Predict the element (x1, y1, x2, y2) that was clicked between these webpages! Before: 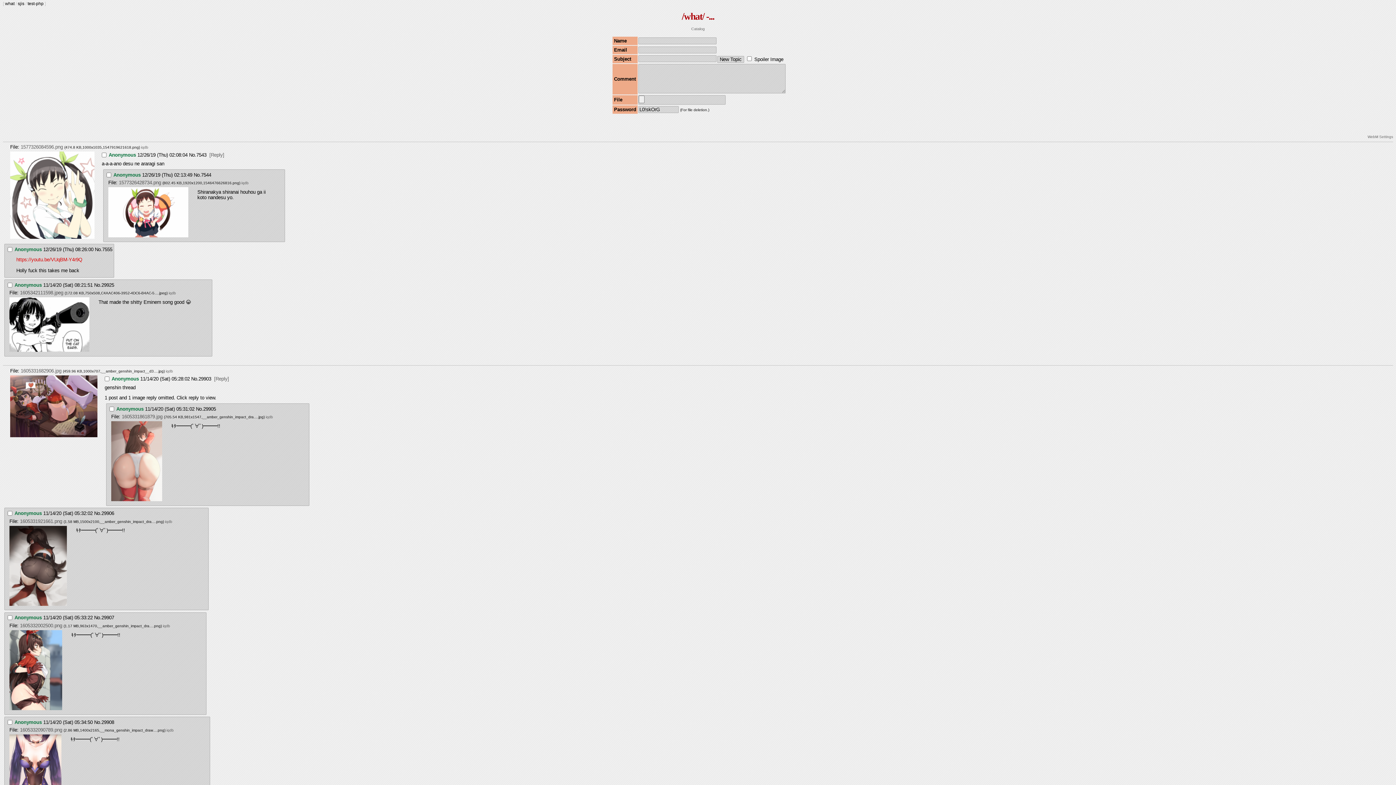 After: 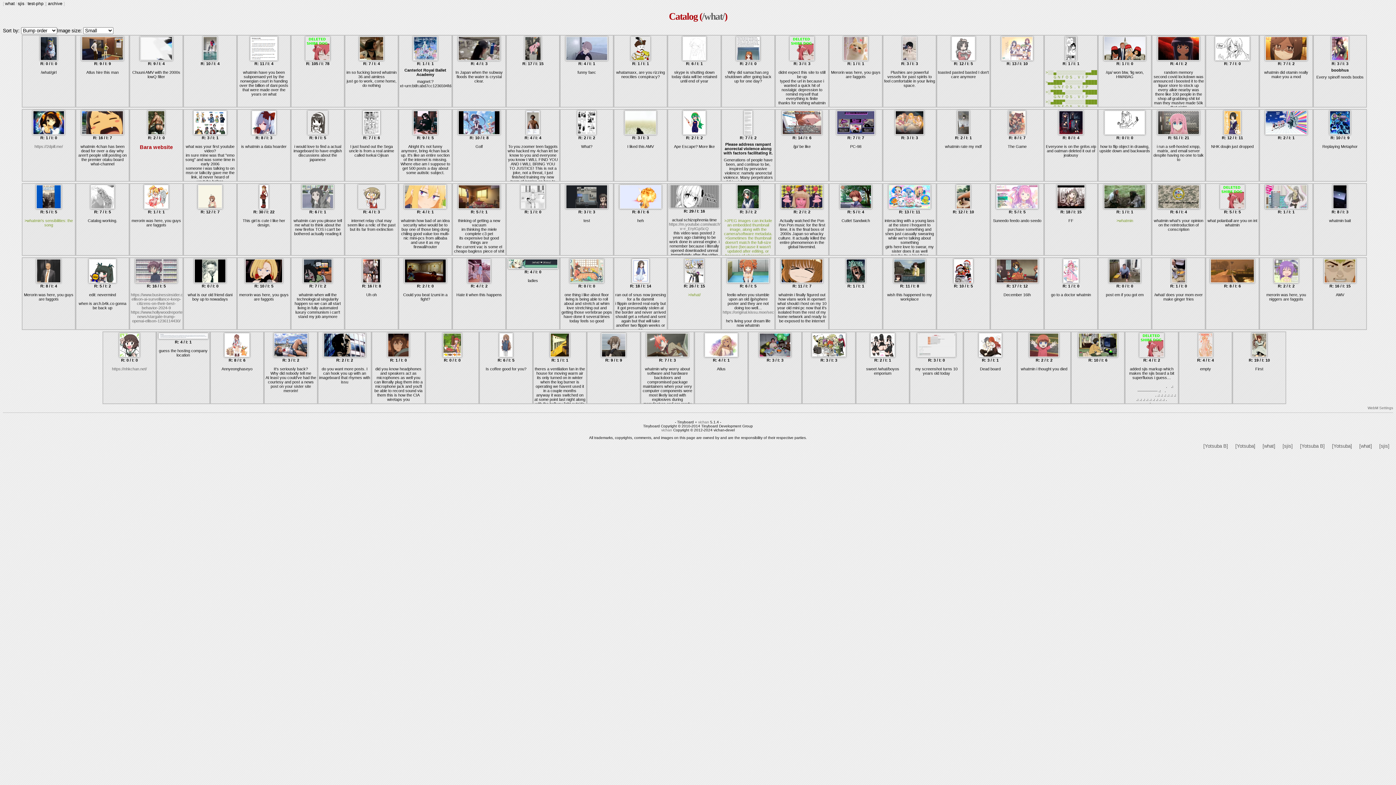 Action: label: Catalog bbox: (691, 26, 704, 31)